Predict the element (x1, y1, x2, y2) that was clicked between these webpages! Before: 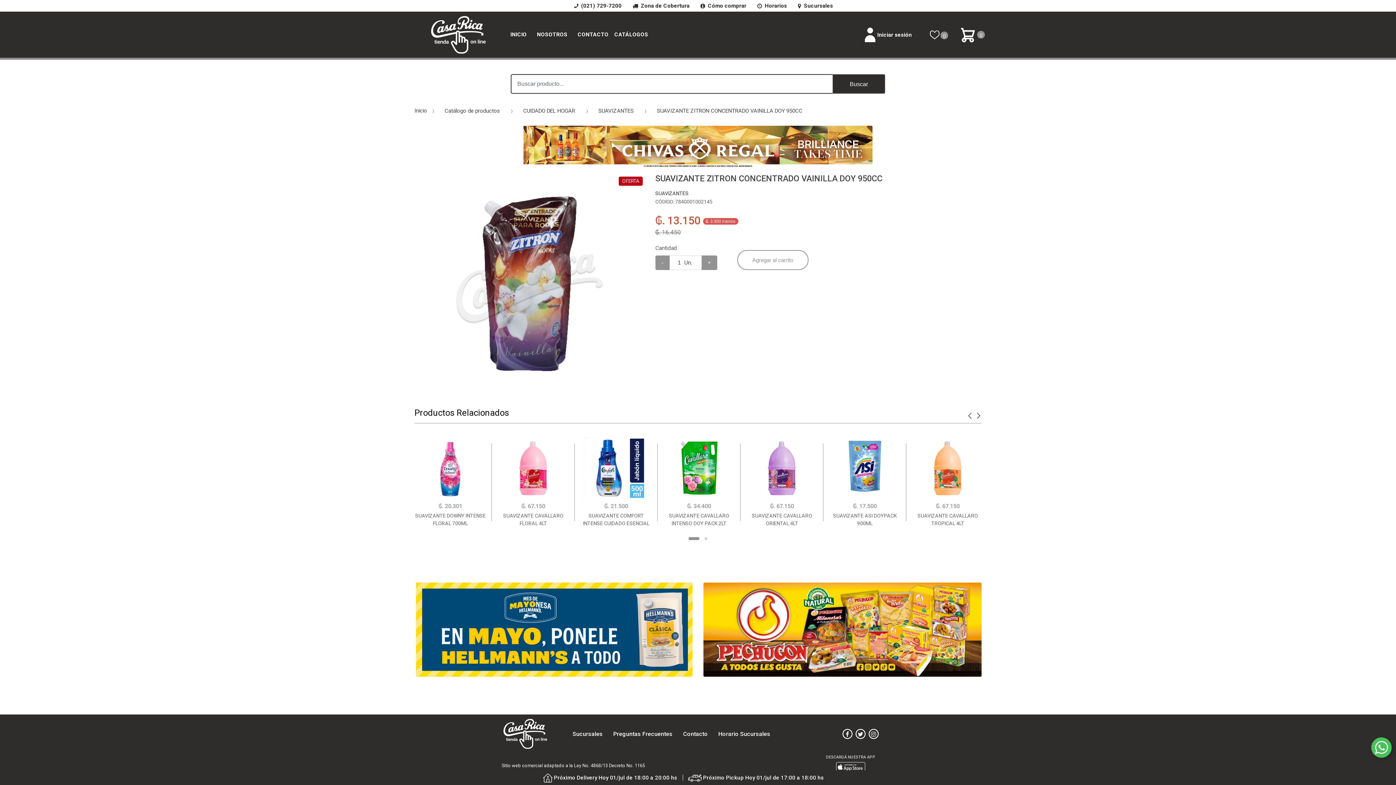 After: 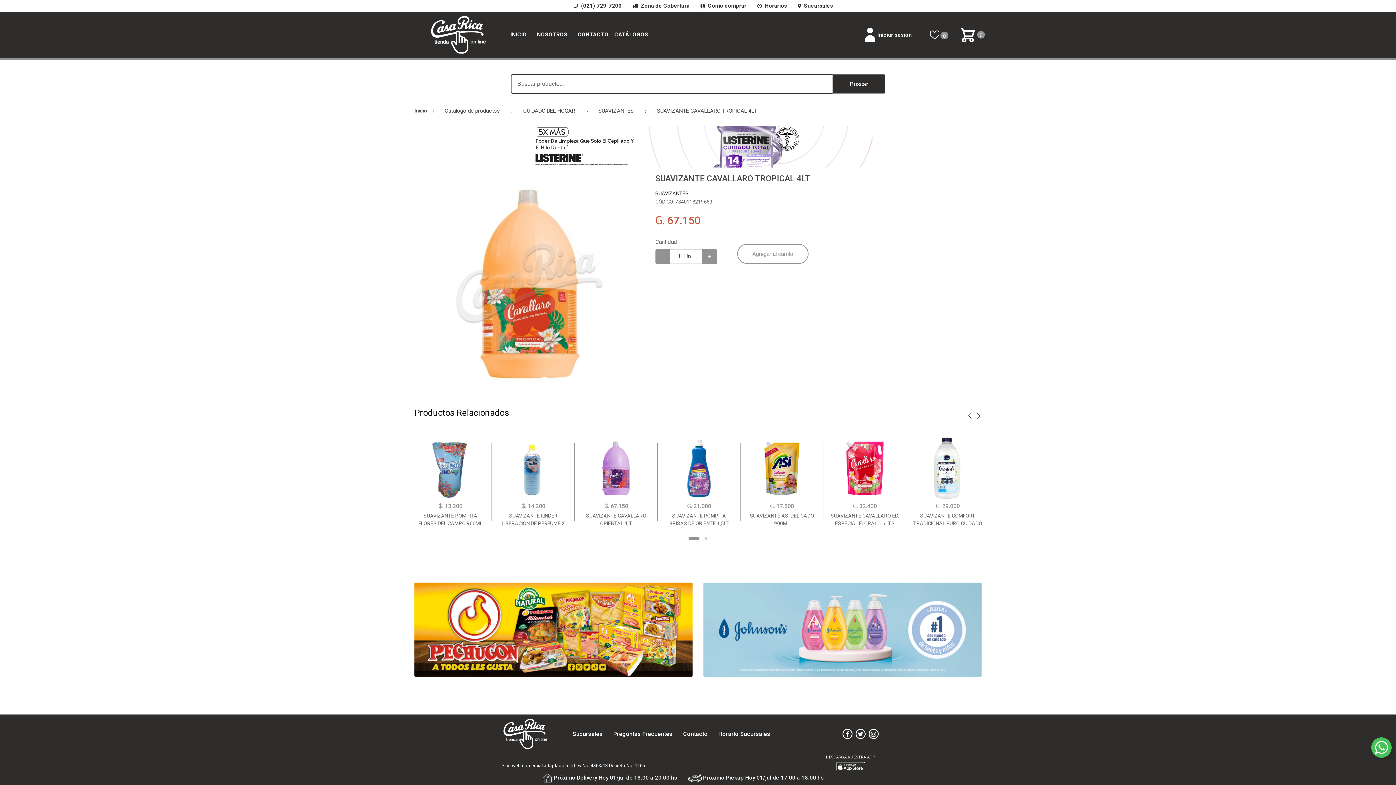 Action: bbox: (912, 437, 983, 527) label: ₲. 67.150
SUAVIZANTE CAVALLARO TROPICAL 4LT